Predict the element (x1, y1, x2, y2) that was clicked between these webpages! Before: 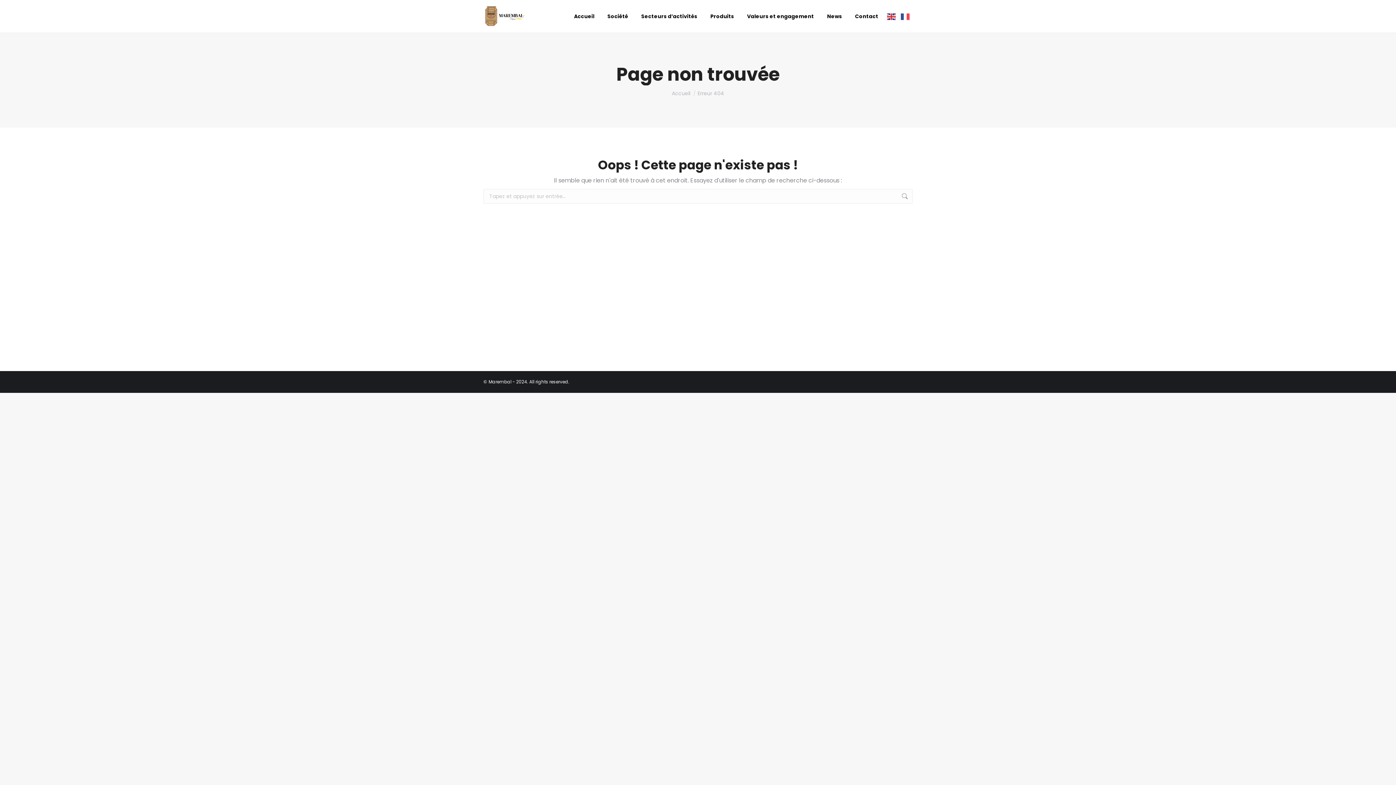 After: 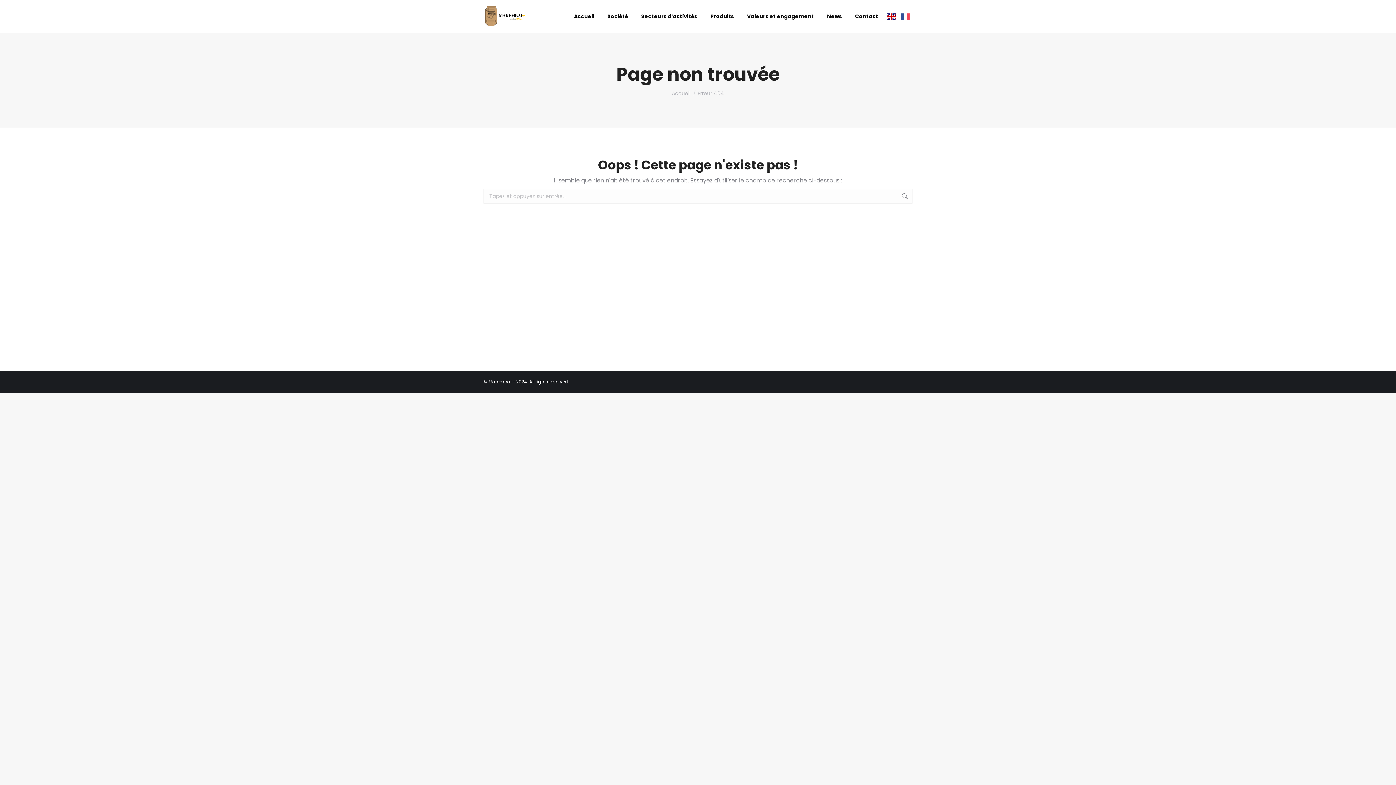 Action: bbox: (887, 11, 896, 21)